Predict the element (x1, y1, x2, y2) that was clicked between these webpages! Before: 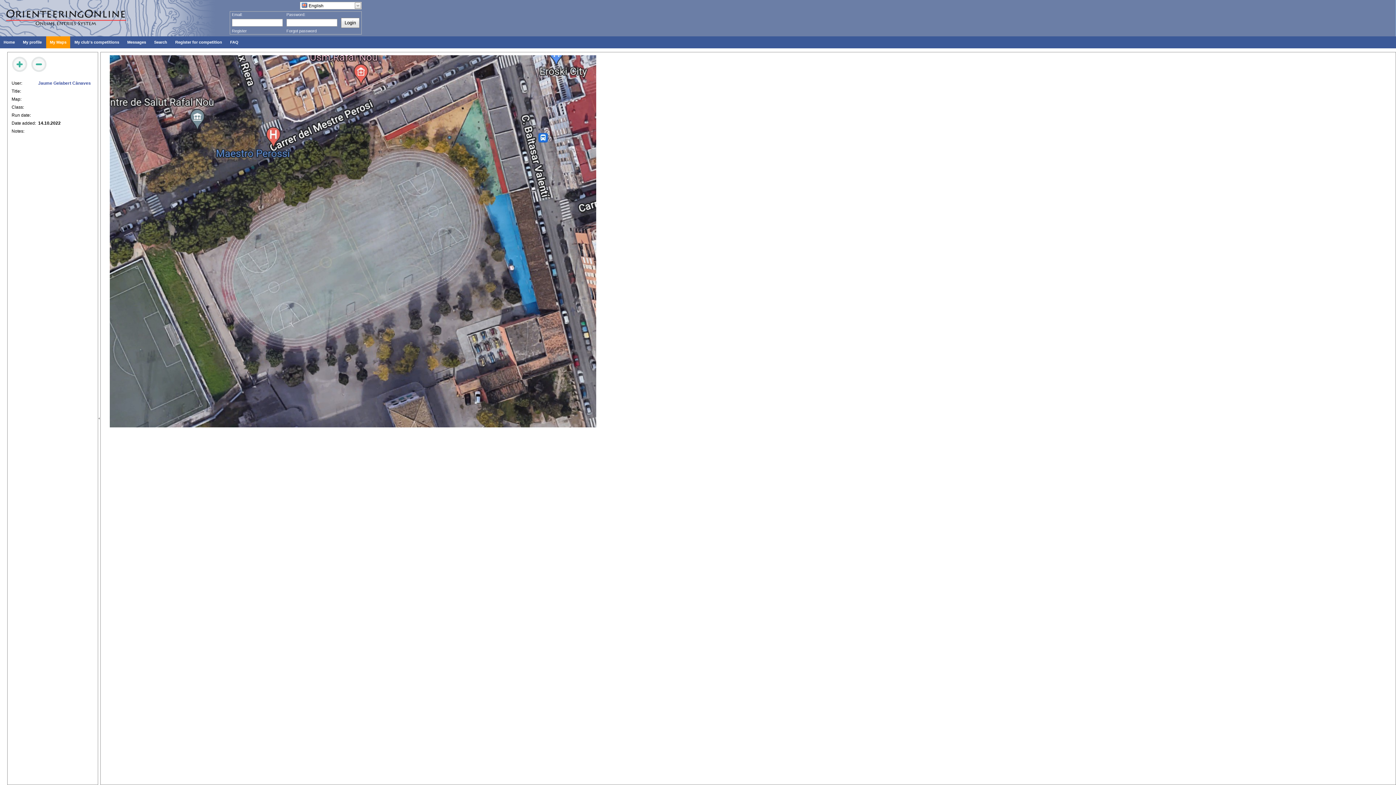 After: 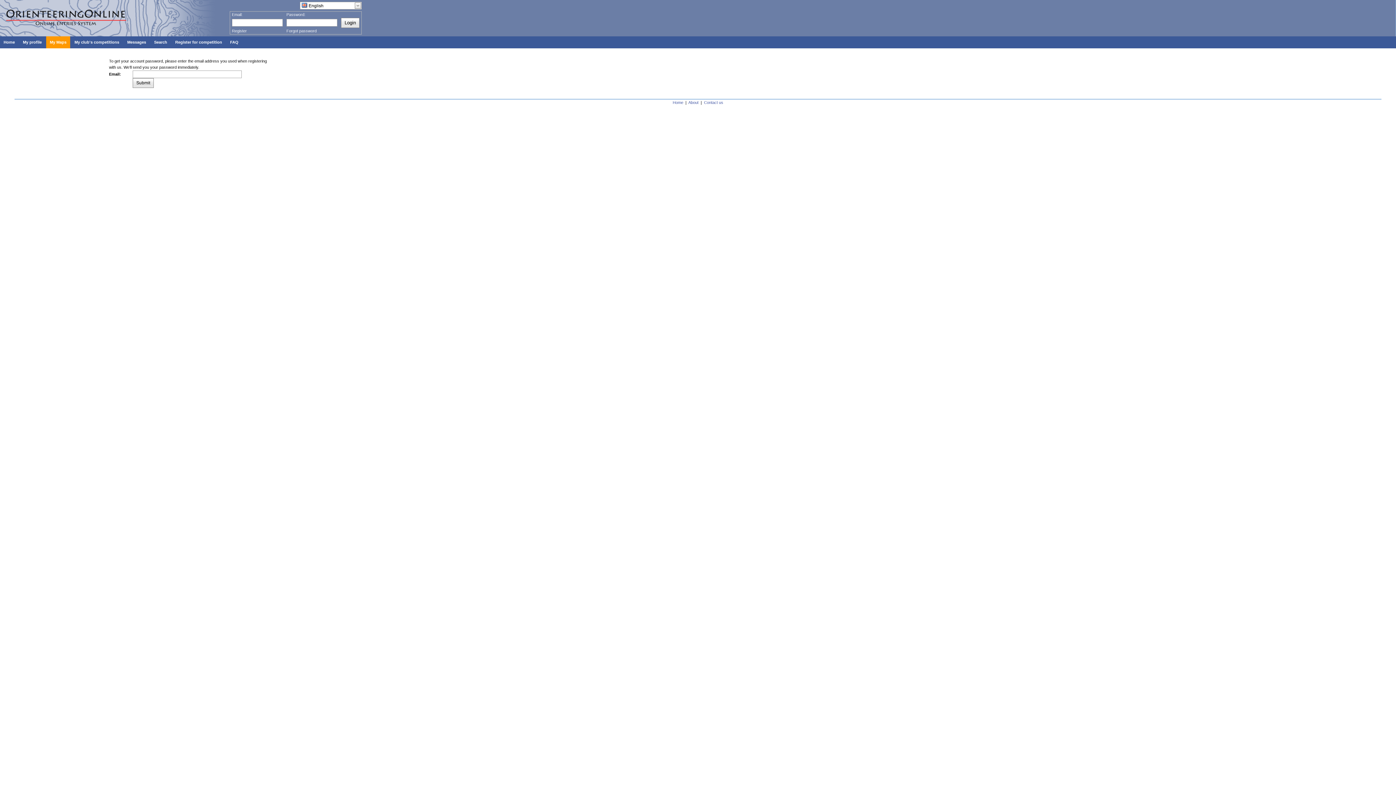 Action: label: Forgot password bbox: (286, 28, 316, 33)